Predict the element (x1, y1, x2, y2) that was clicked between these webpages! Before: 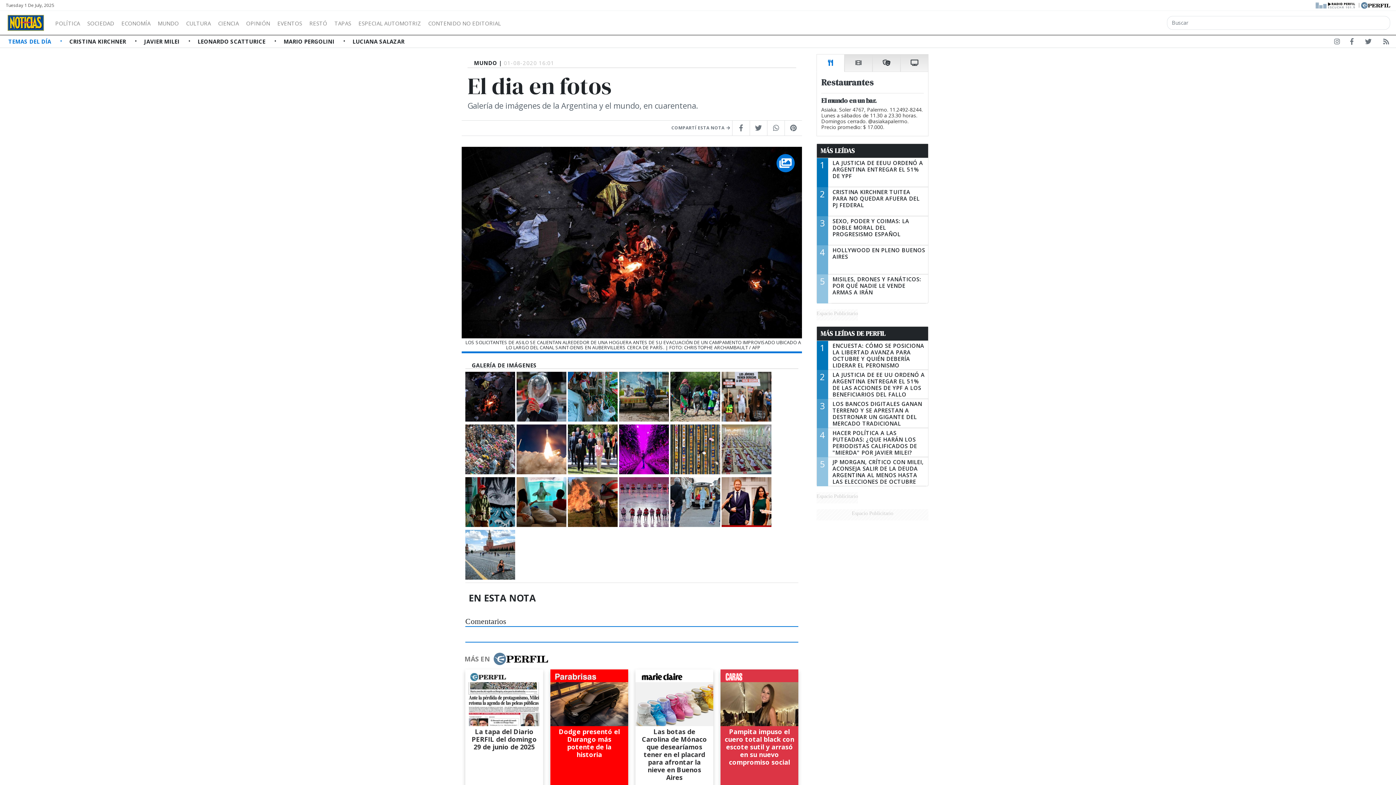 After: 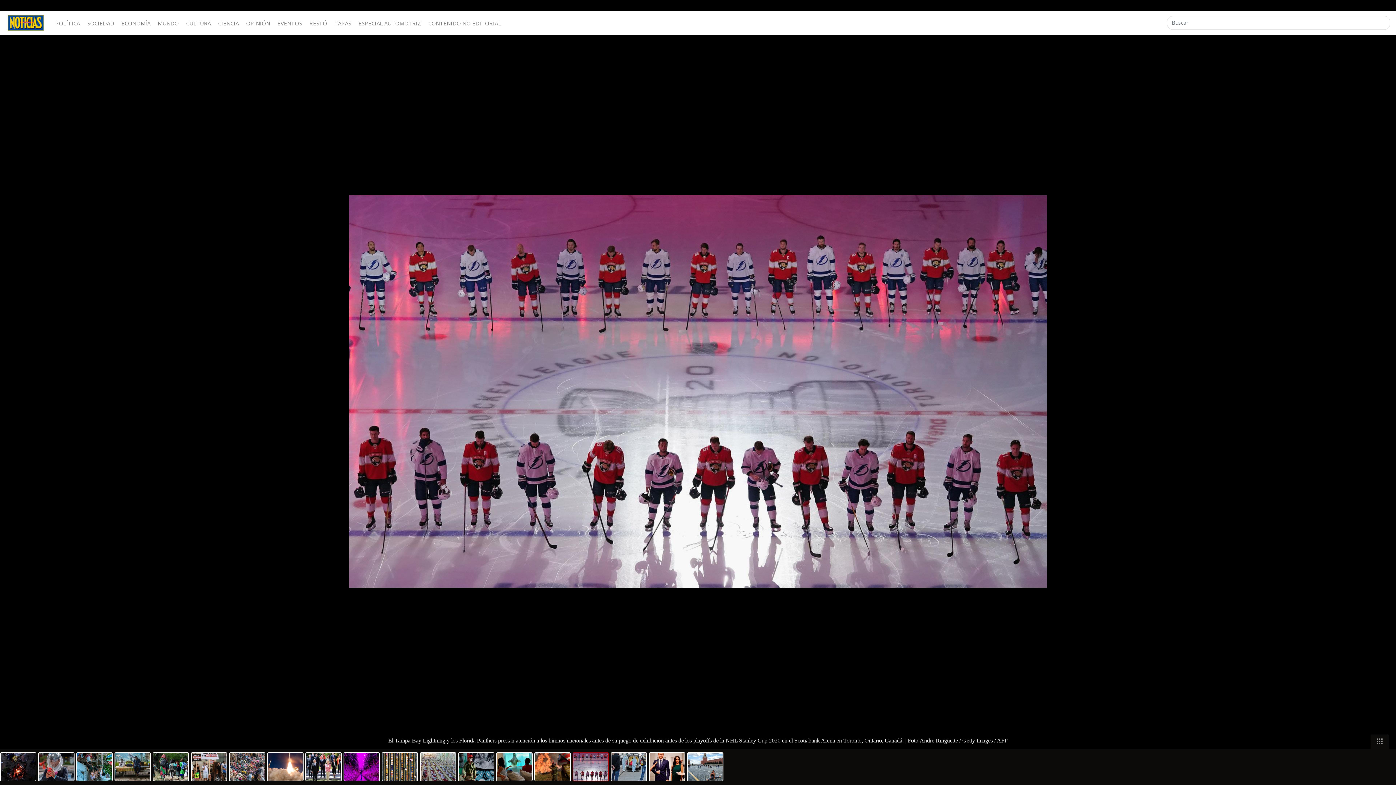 Action: bbox: (619, 477, 669, 527)